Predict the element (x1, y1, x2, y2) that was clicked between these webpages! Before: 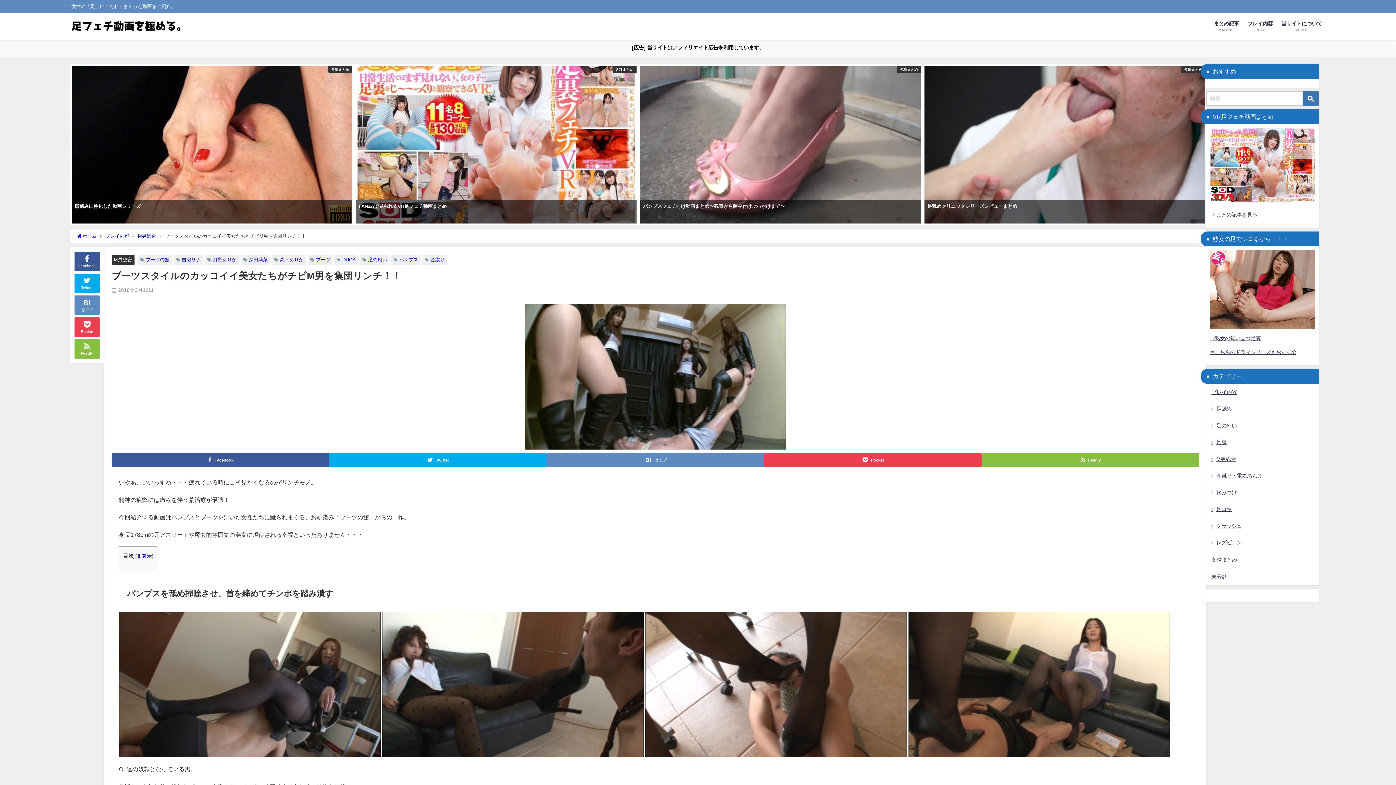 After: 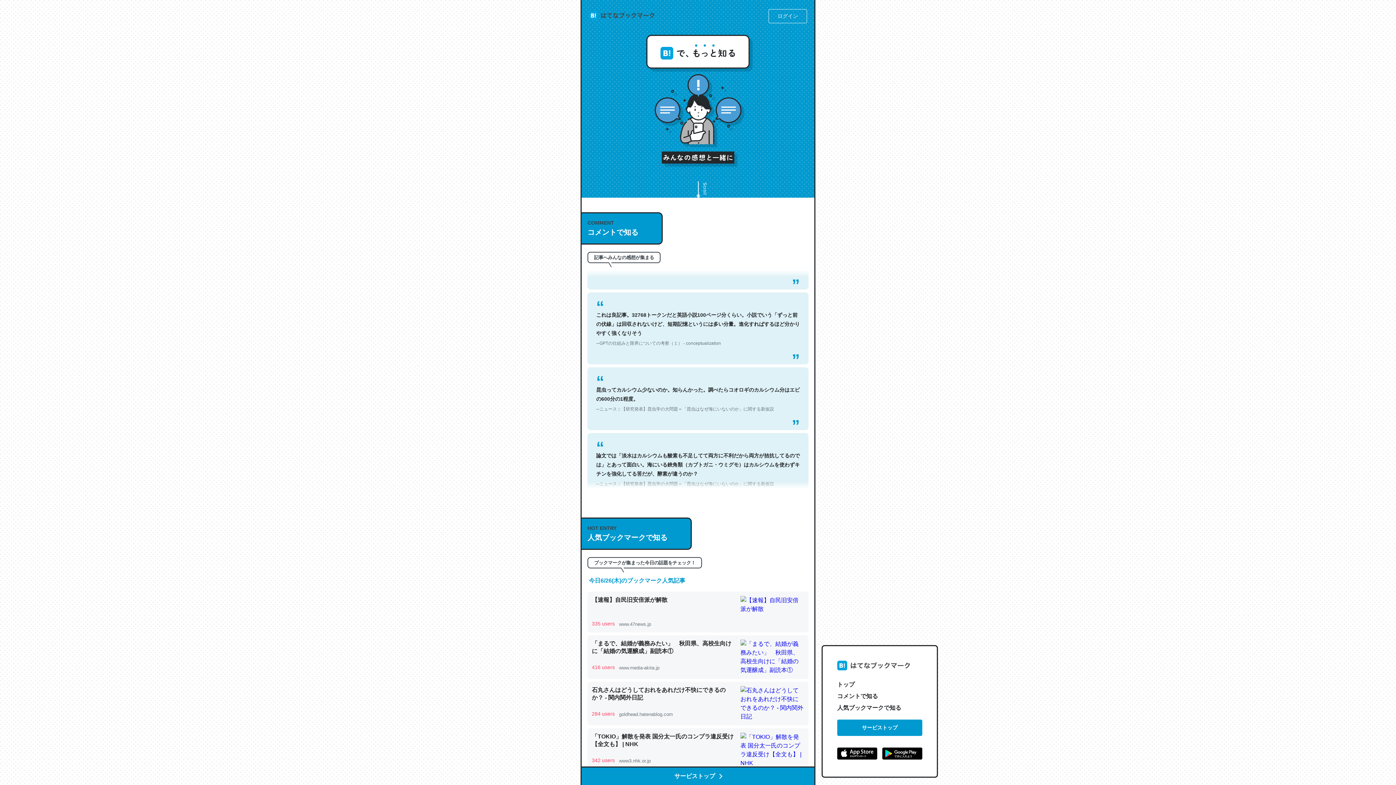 Action: label: はてブ bbox: (74, 295, 99, 315)